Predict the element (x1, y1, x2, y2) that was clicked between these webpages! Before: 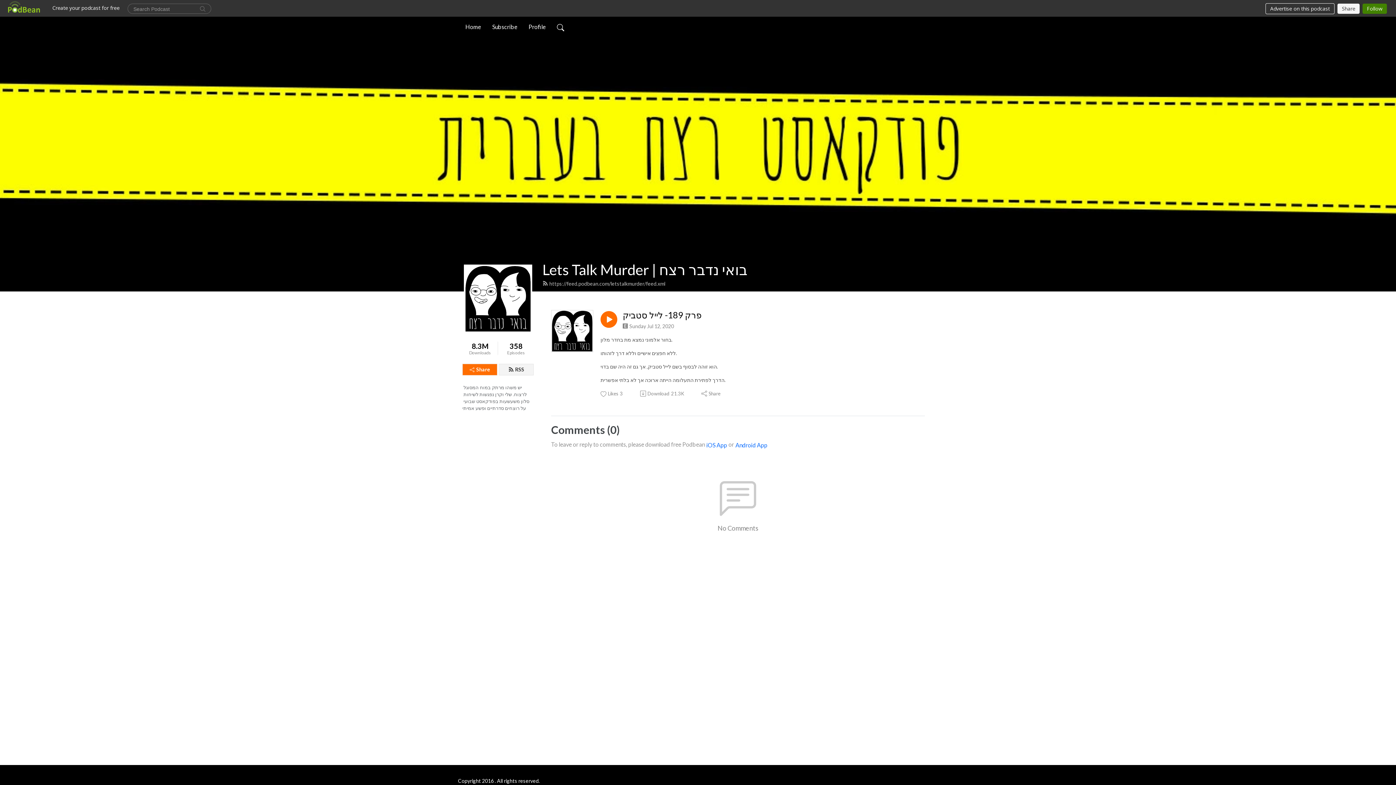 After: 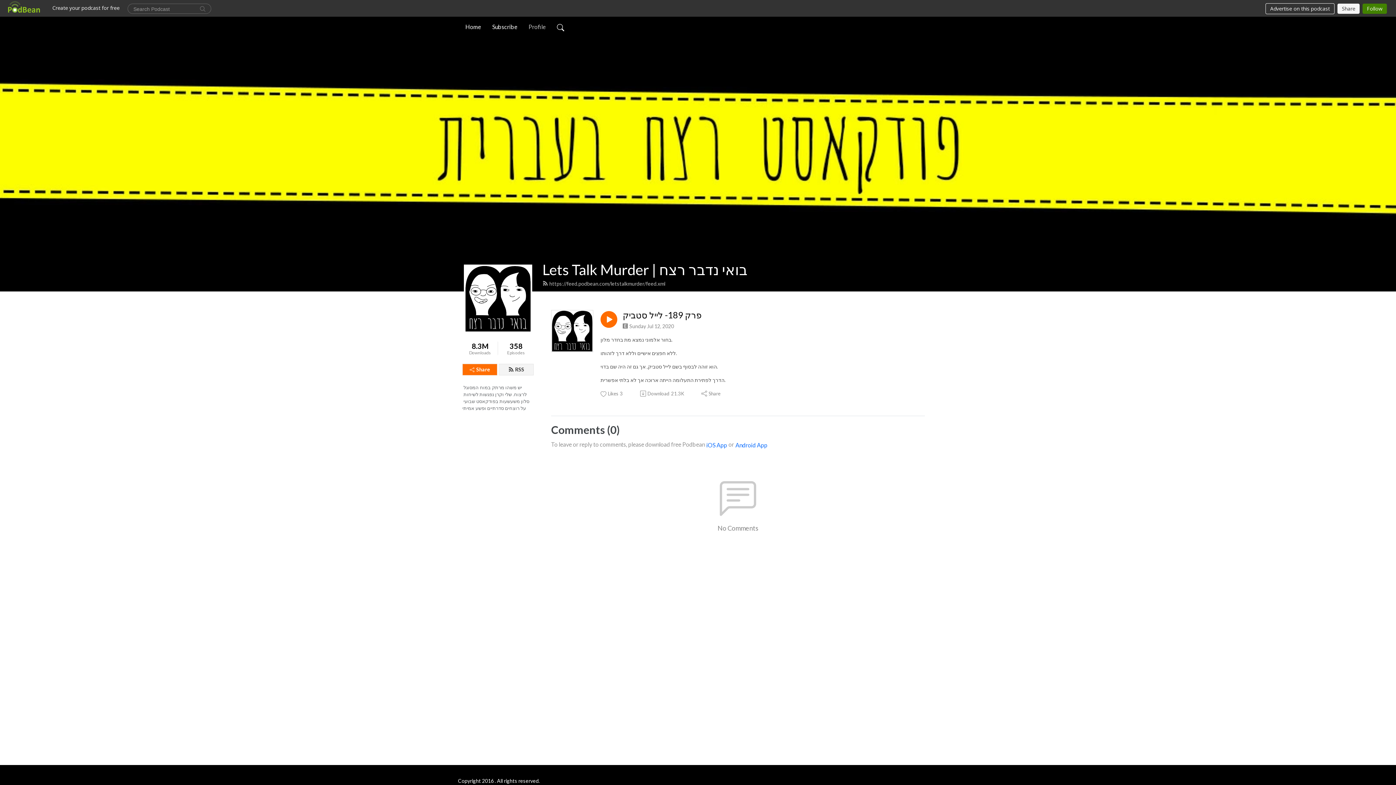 Action: label: Profile bbox: (525, 19, 548, 34)